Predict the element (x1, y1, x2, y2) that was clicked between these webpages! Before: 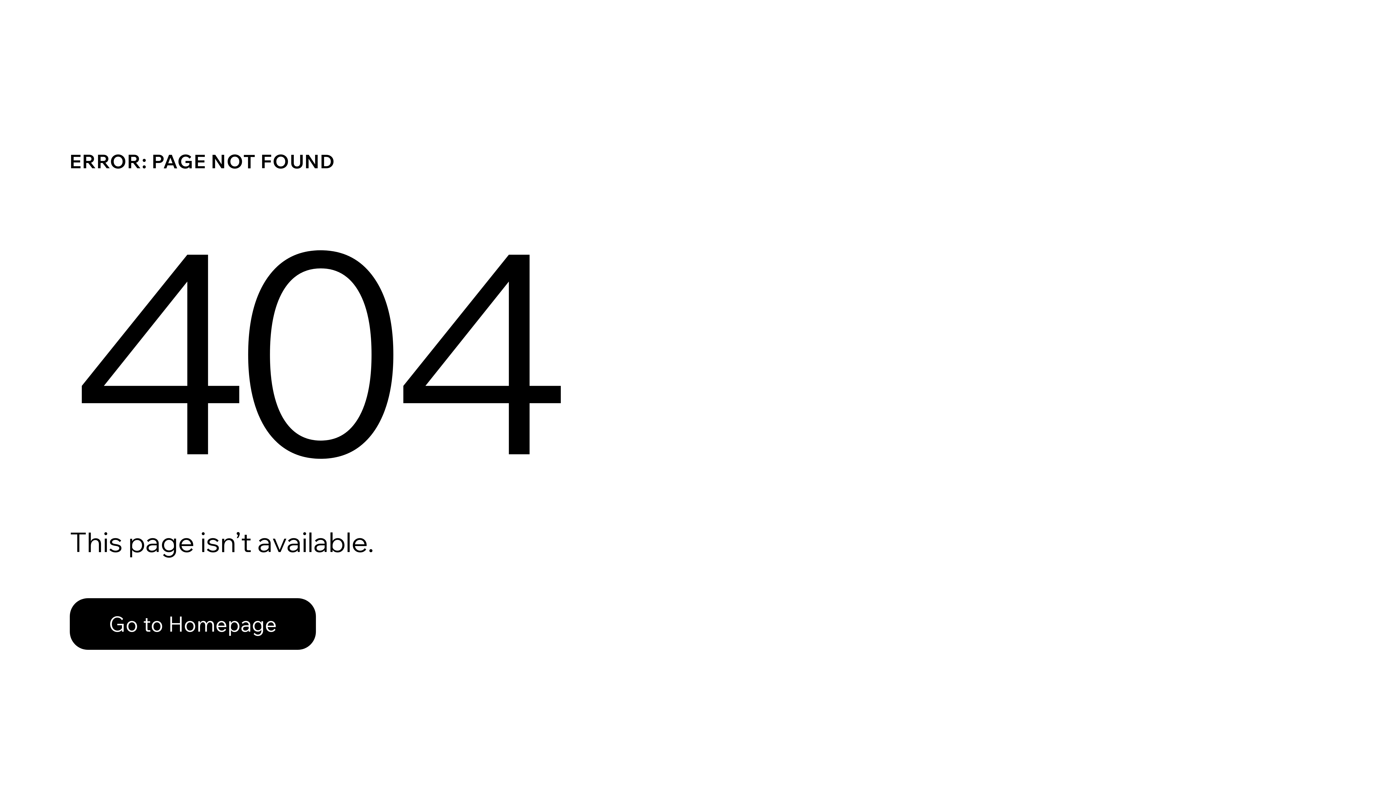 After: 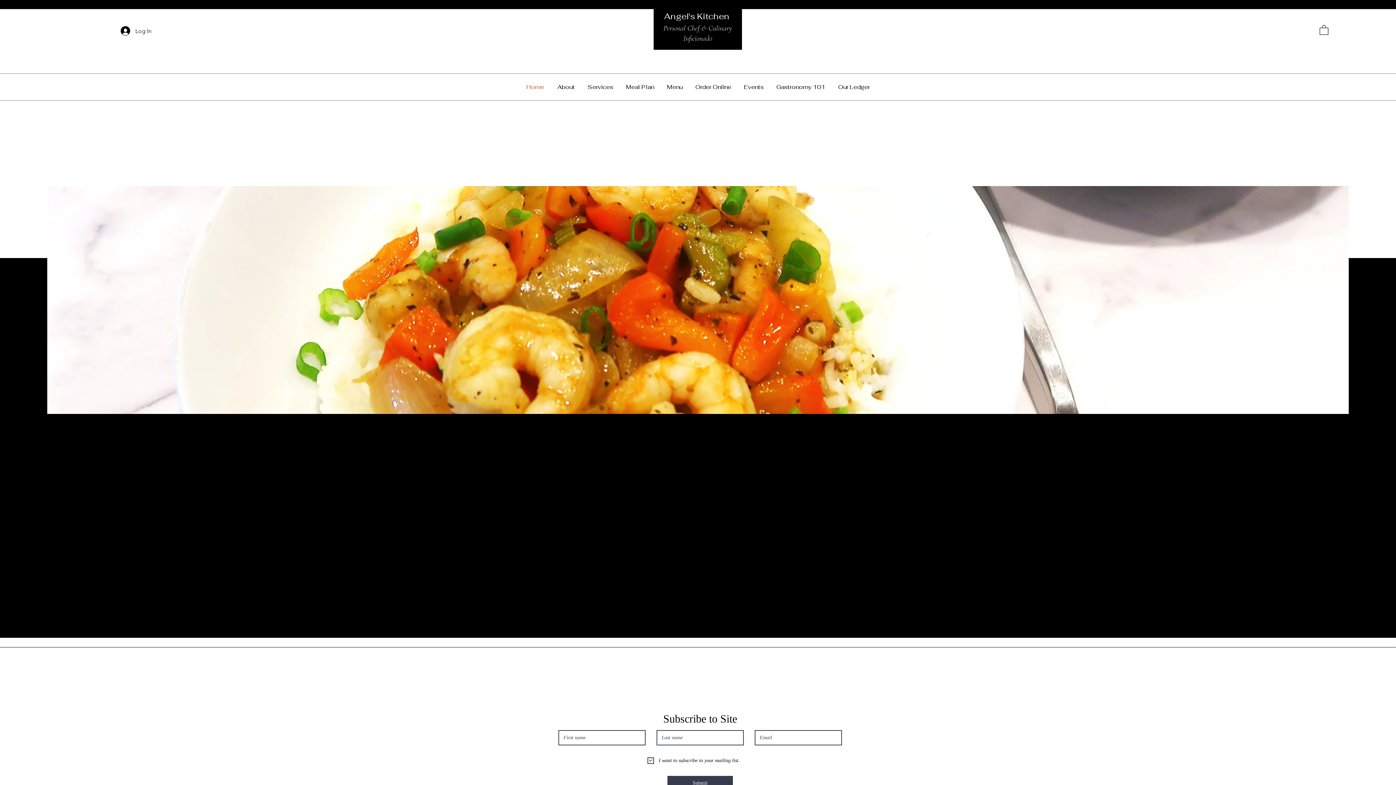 Action: label: Go to Homepage bbox: (69, 598, 316, 650)